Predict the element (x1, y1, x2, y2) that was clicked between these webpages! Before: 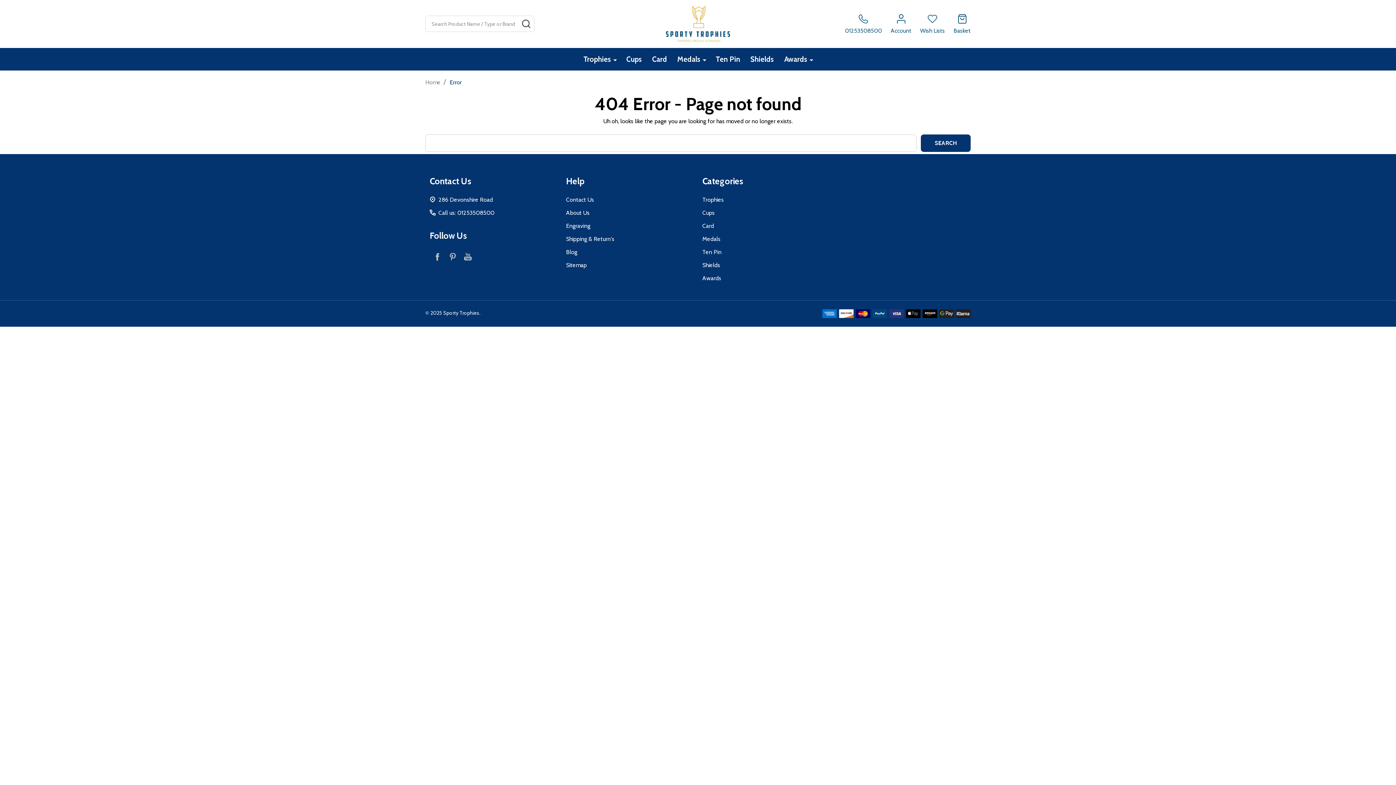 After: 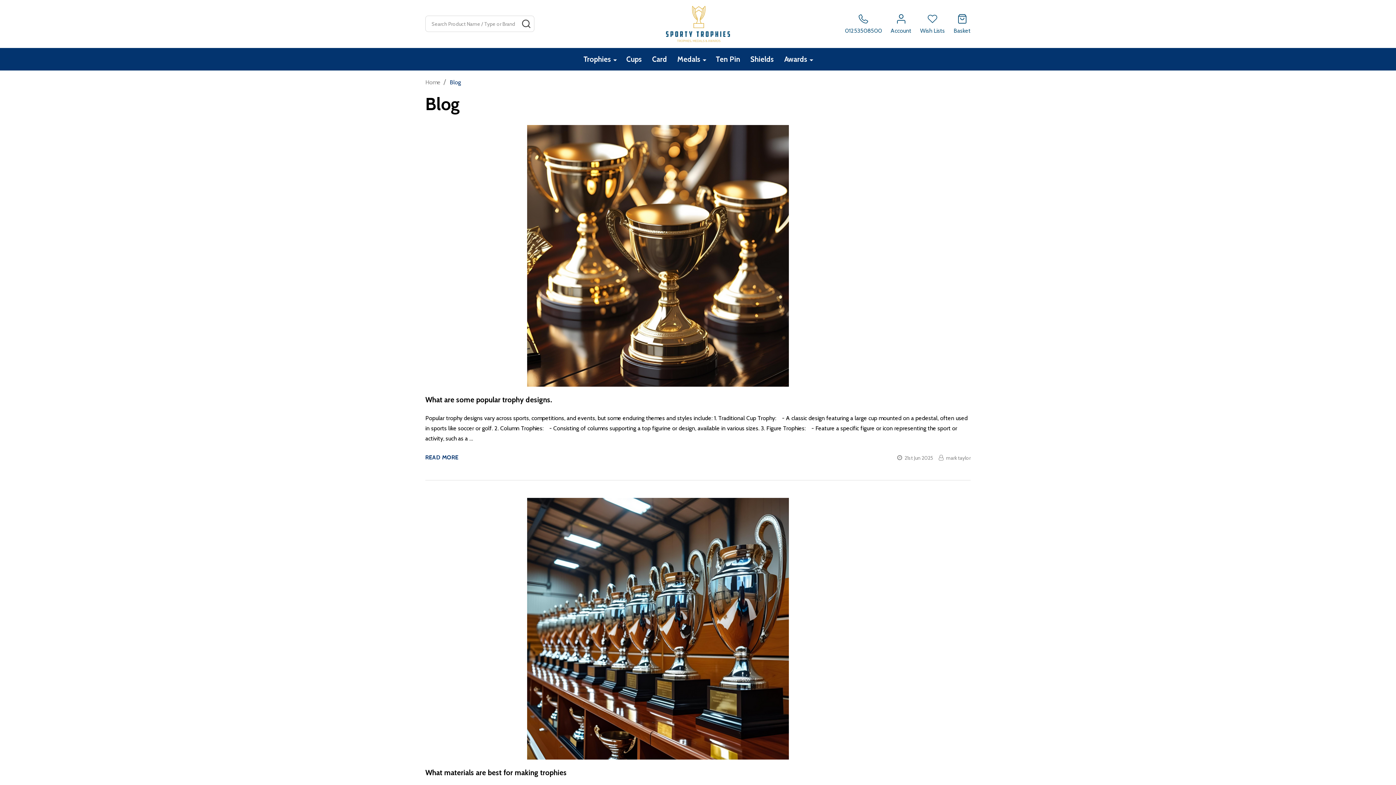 Action: bbox: (566, 248, 577, 255) label: Blog